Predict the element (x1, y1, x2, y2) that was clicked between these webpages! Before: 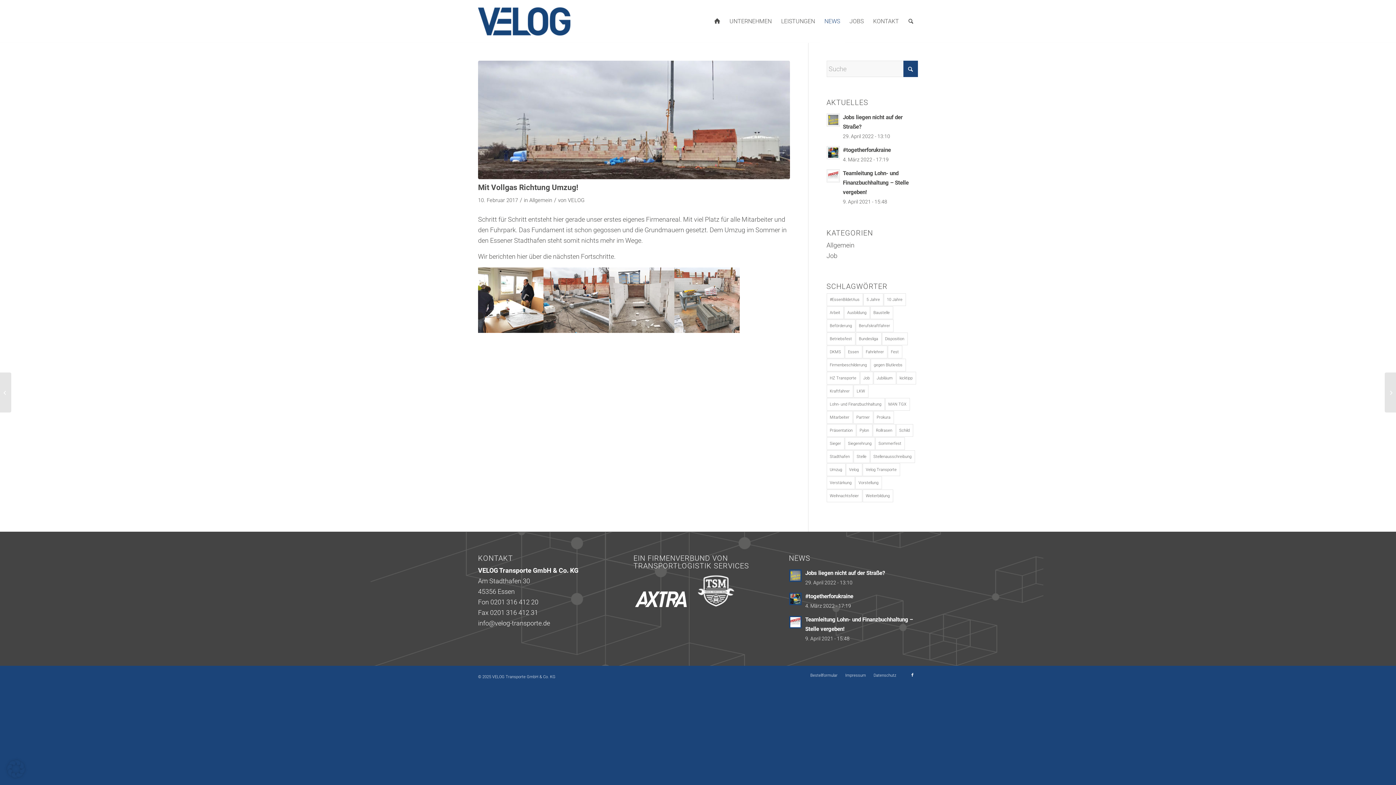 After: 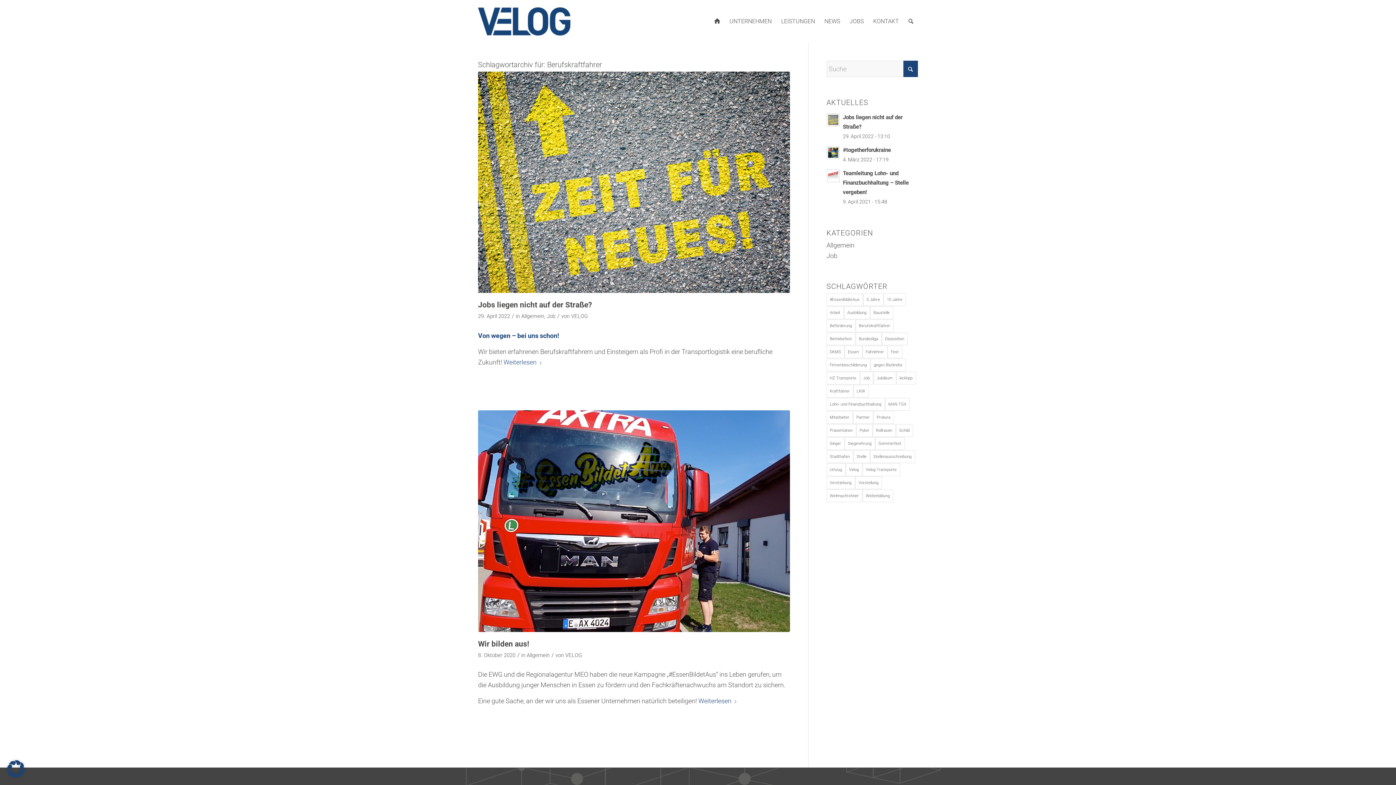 Action: label: Berufskraftfahrer (2 Einträge) bbox: (855, 319, 893, 332)